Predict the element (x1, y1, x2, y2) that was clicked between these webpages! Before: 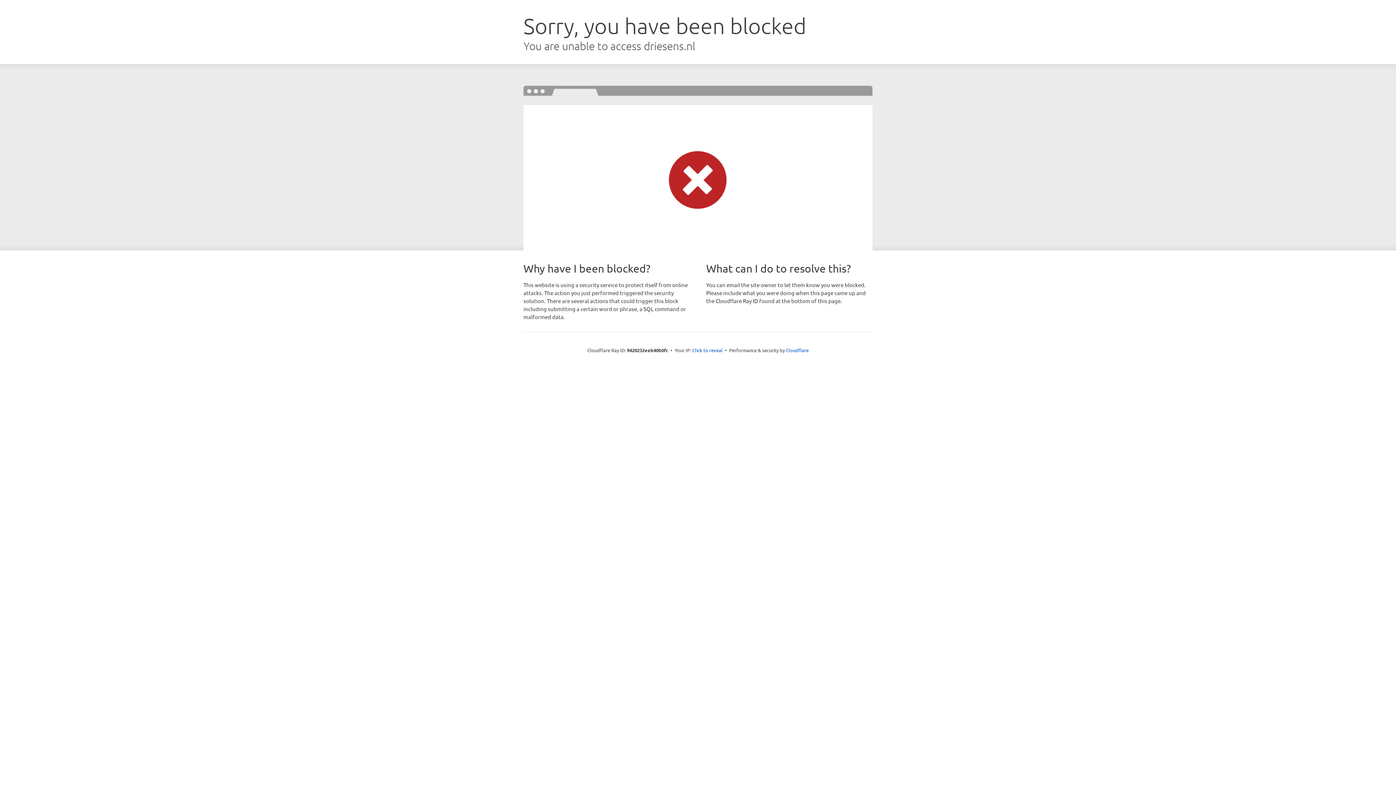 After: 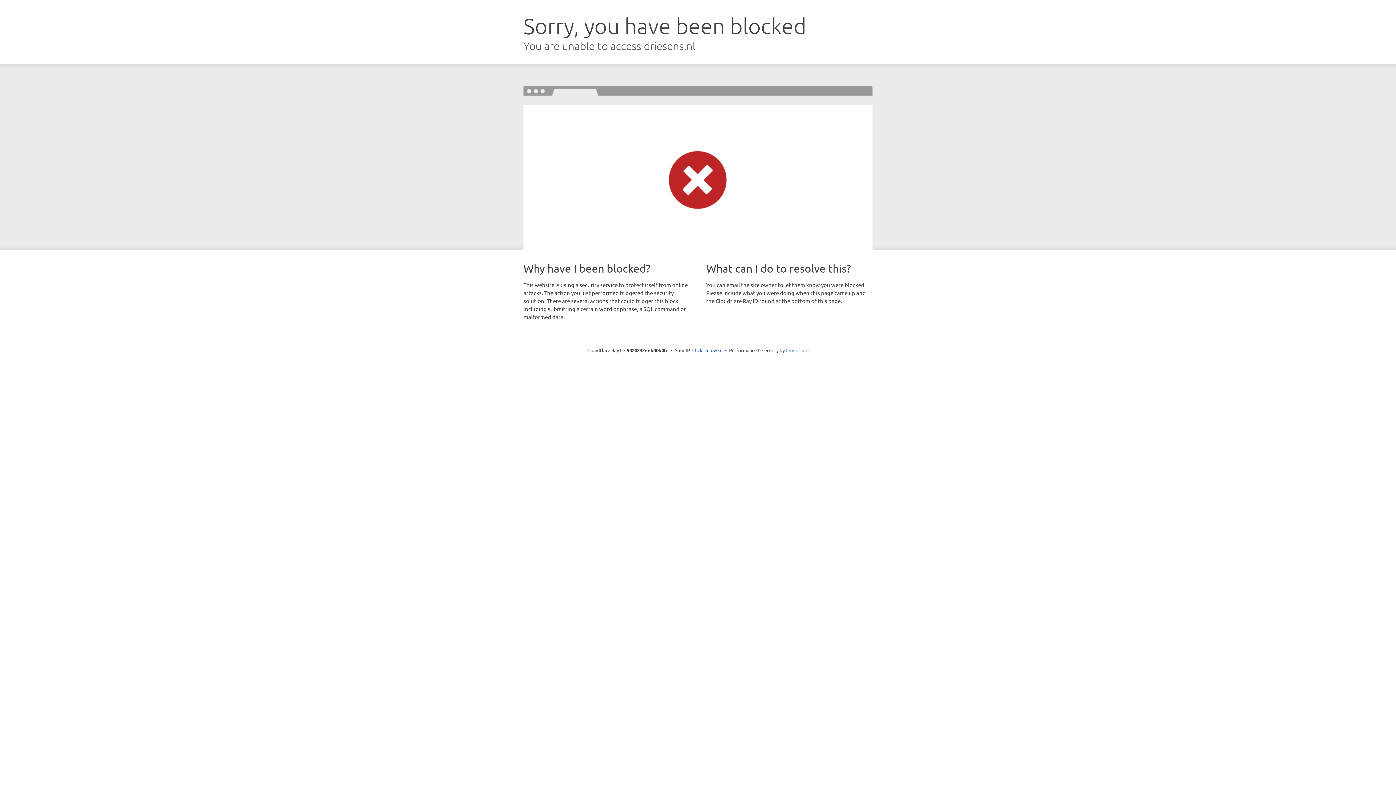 Action: label: Cloudflare bbox: (786, 347, 808, 353)